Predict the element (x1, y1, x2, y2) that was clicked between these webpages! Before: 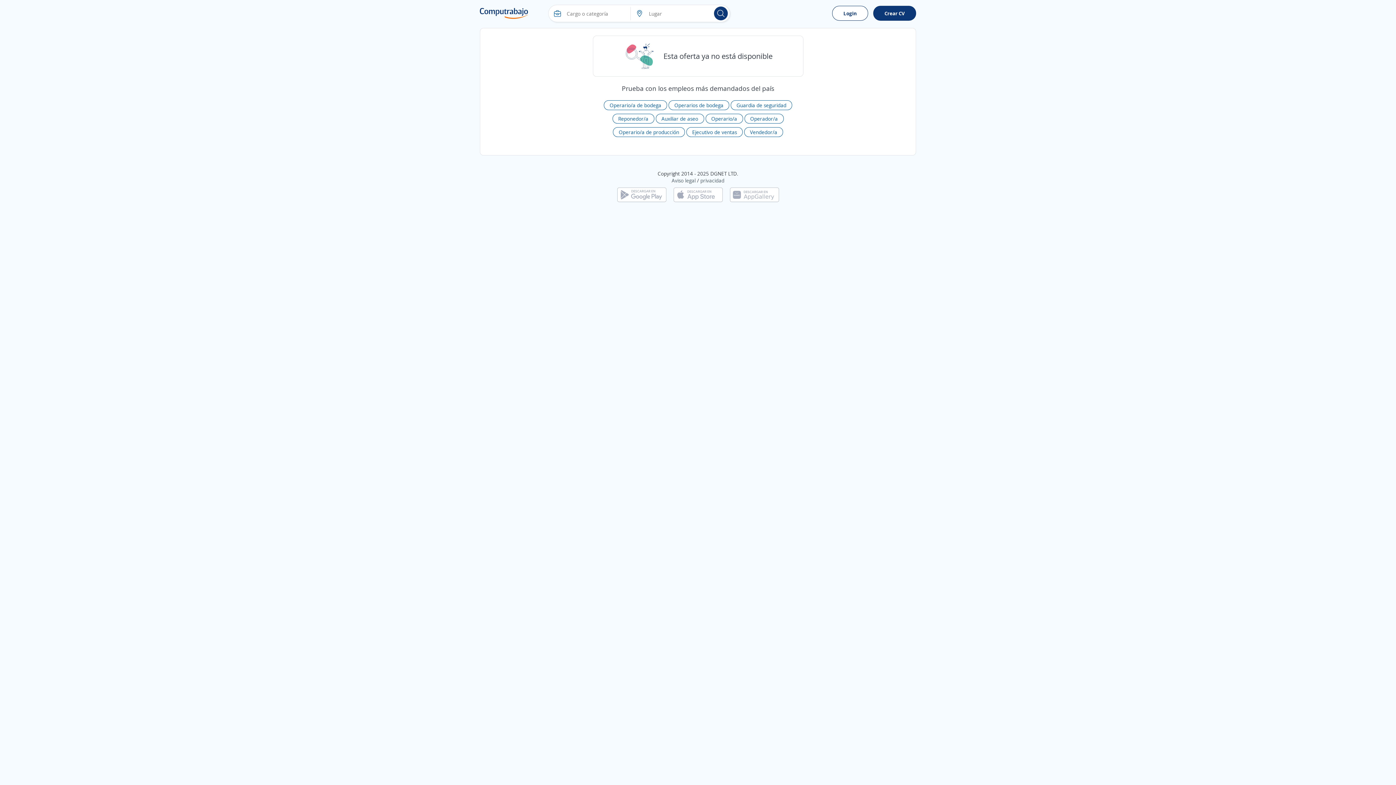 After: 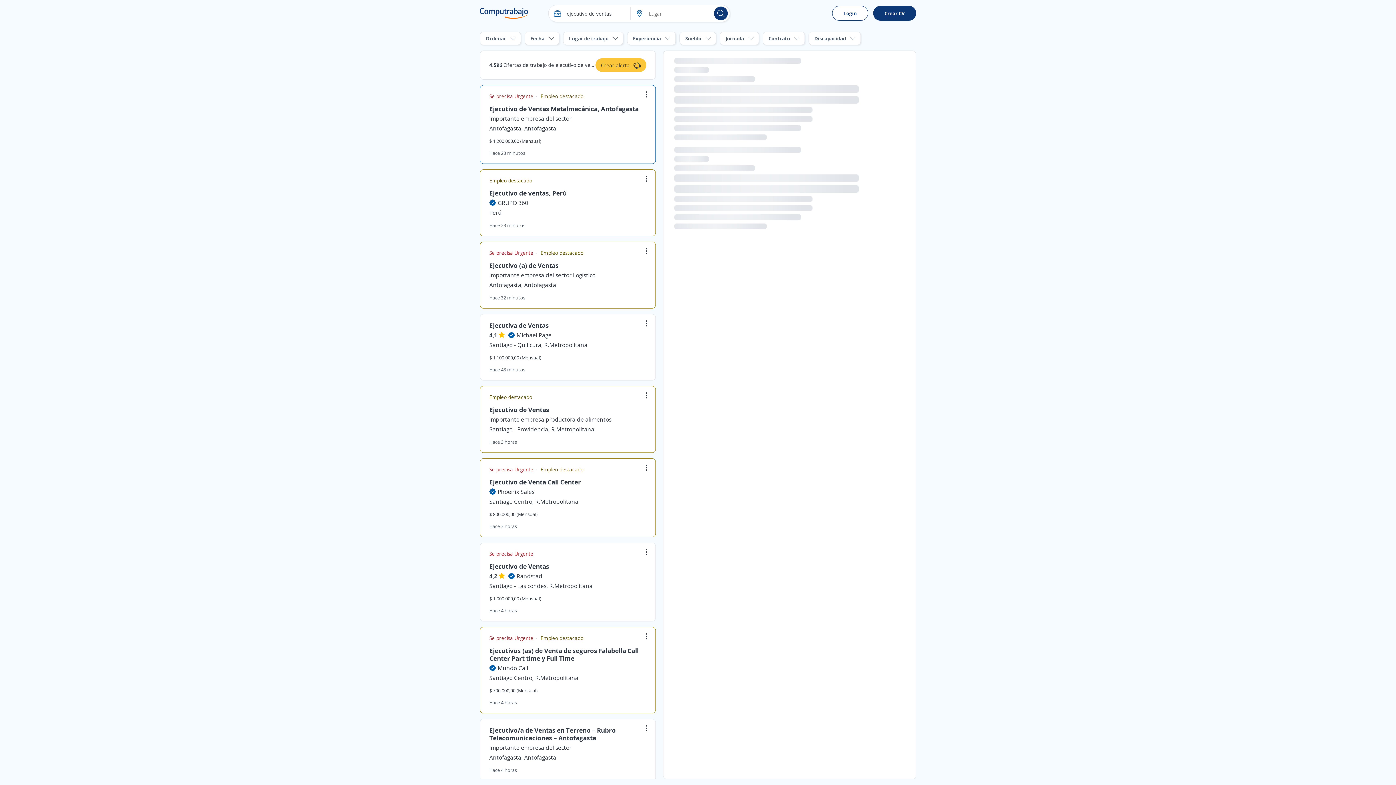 Action: label: Ejecutivo de ventas bbox: (686, 127, 742, 137)